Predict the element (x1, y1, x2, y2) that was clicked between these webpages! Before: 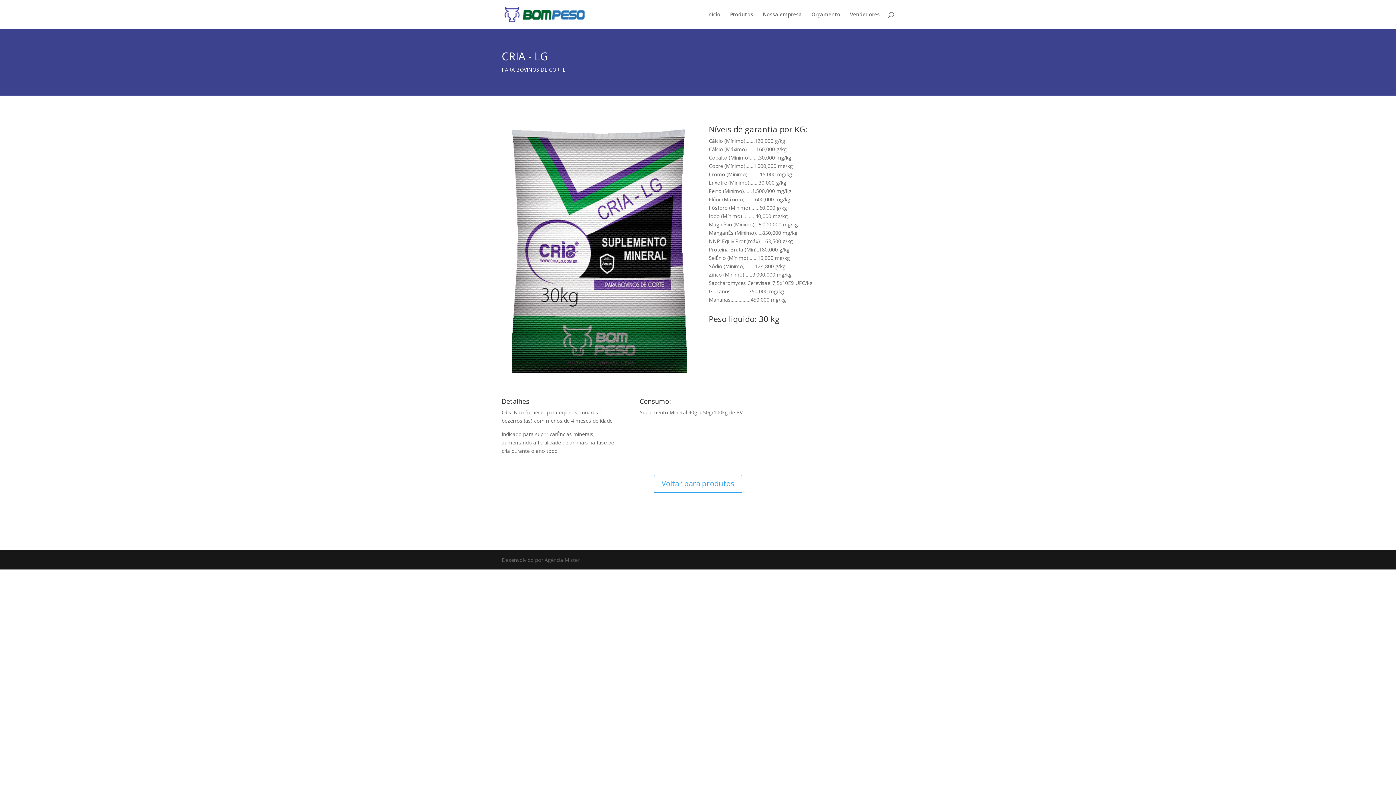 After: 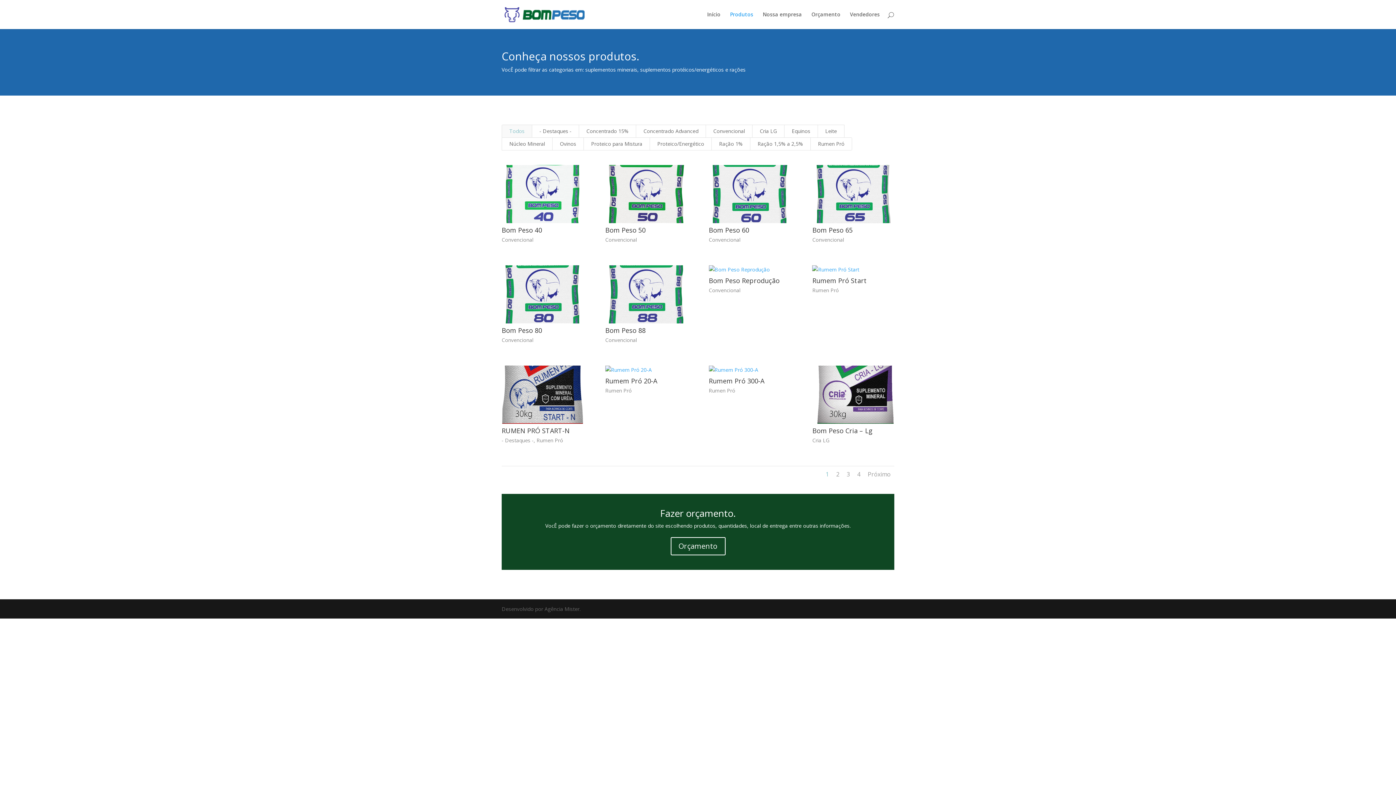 Action: bbox: (730, 12, 753, 29) label: Produtos